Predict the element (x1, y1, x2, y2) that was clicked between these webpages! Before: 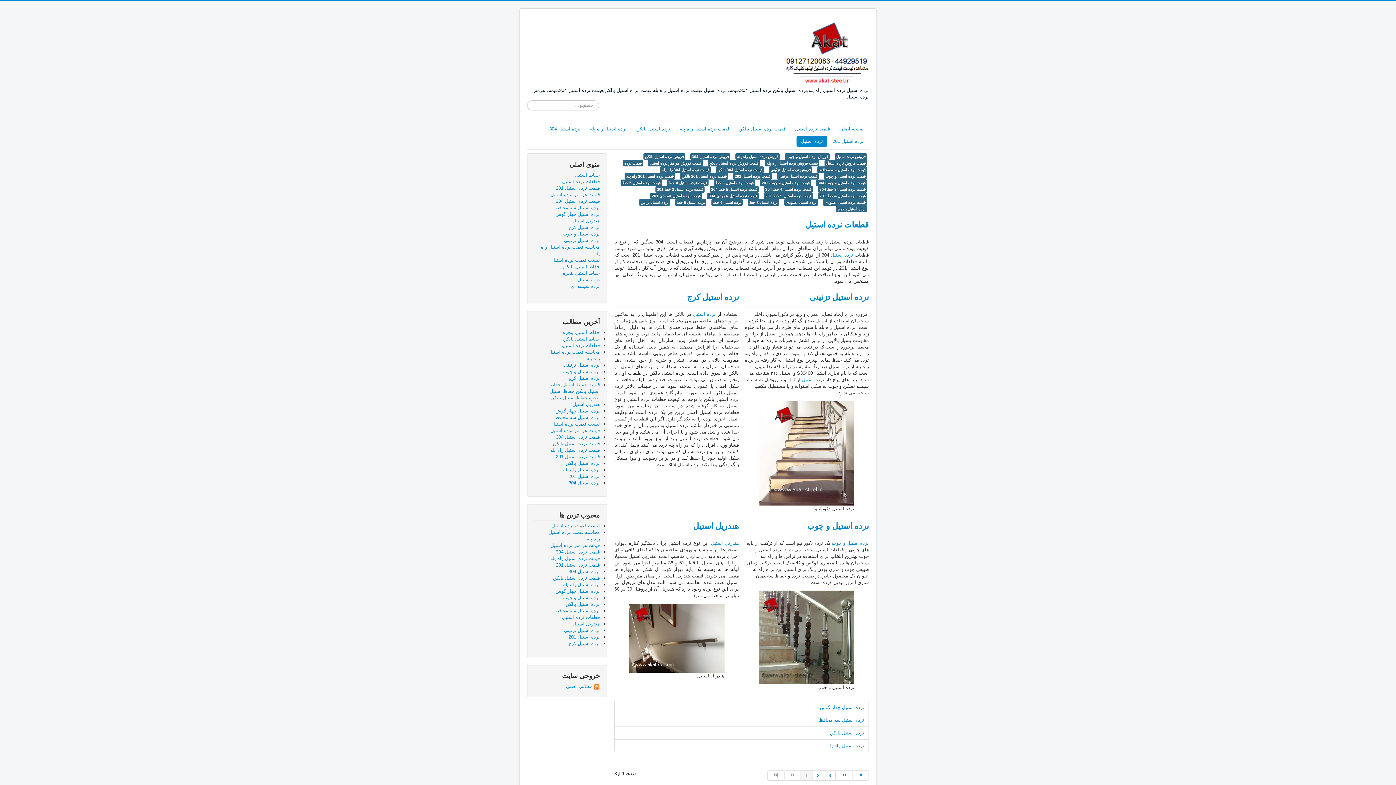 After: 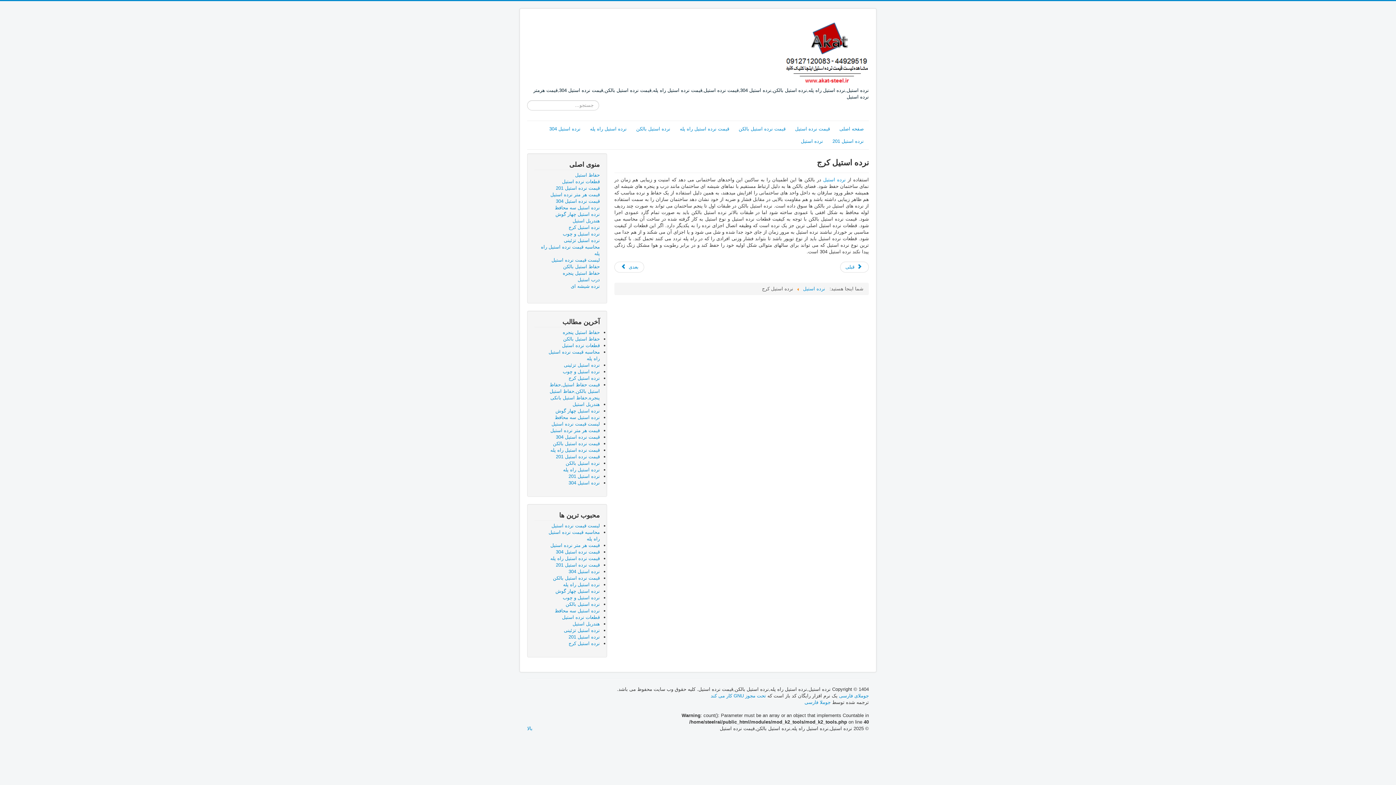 Action: bbox: (687, 291, 739, 302) label: نرده استیل کرج